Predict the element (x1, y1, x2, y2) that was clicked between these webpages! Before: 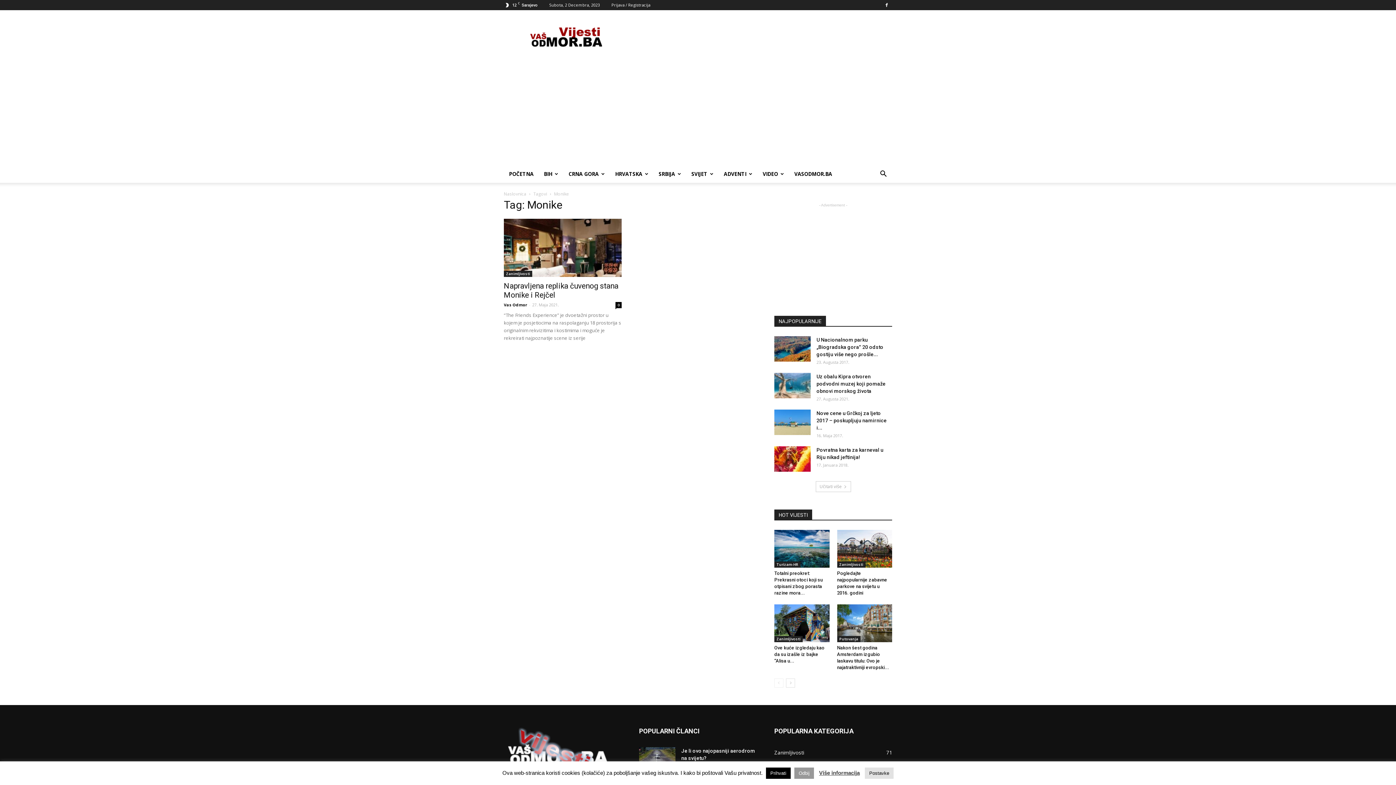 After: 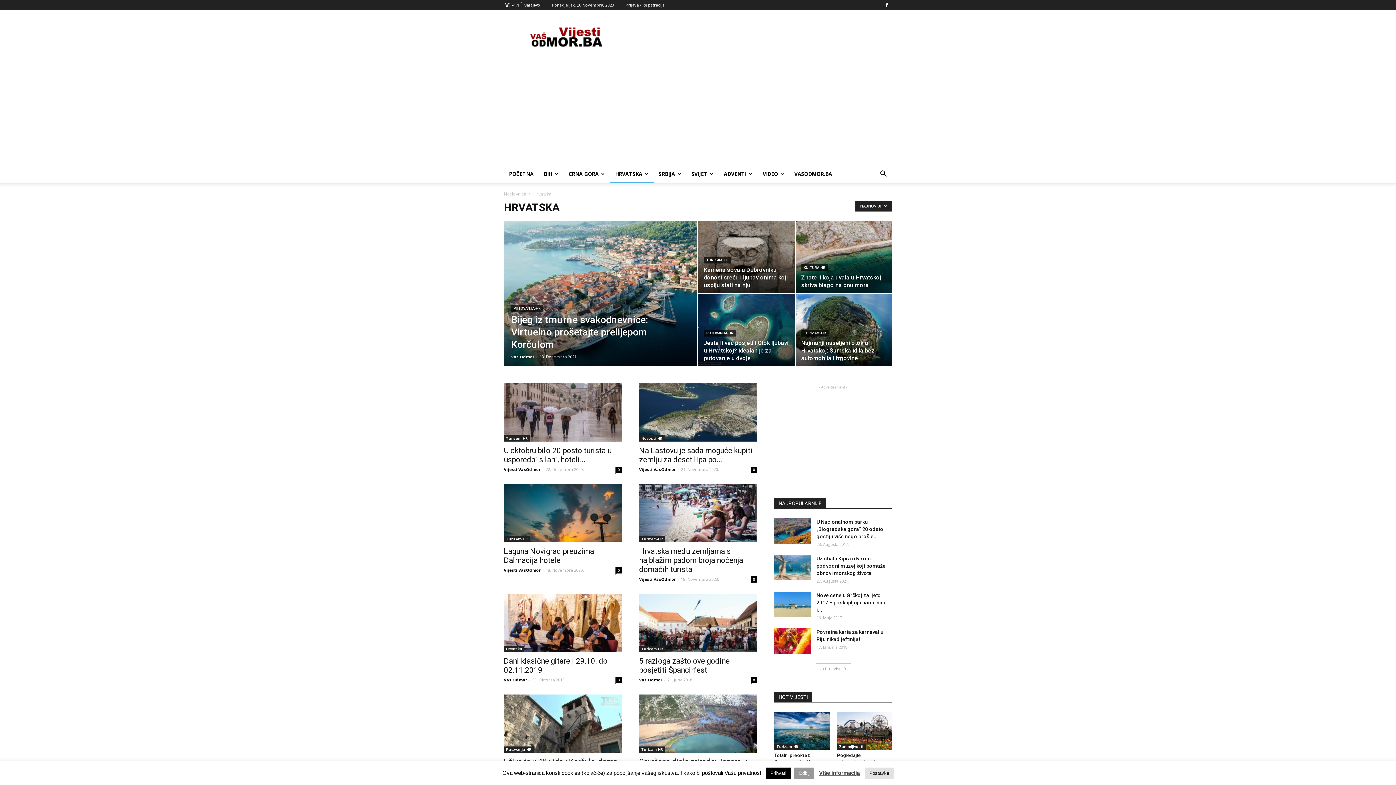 Action: bbox: (610, 165, 653, 182) label: HRVATSKA